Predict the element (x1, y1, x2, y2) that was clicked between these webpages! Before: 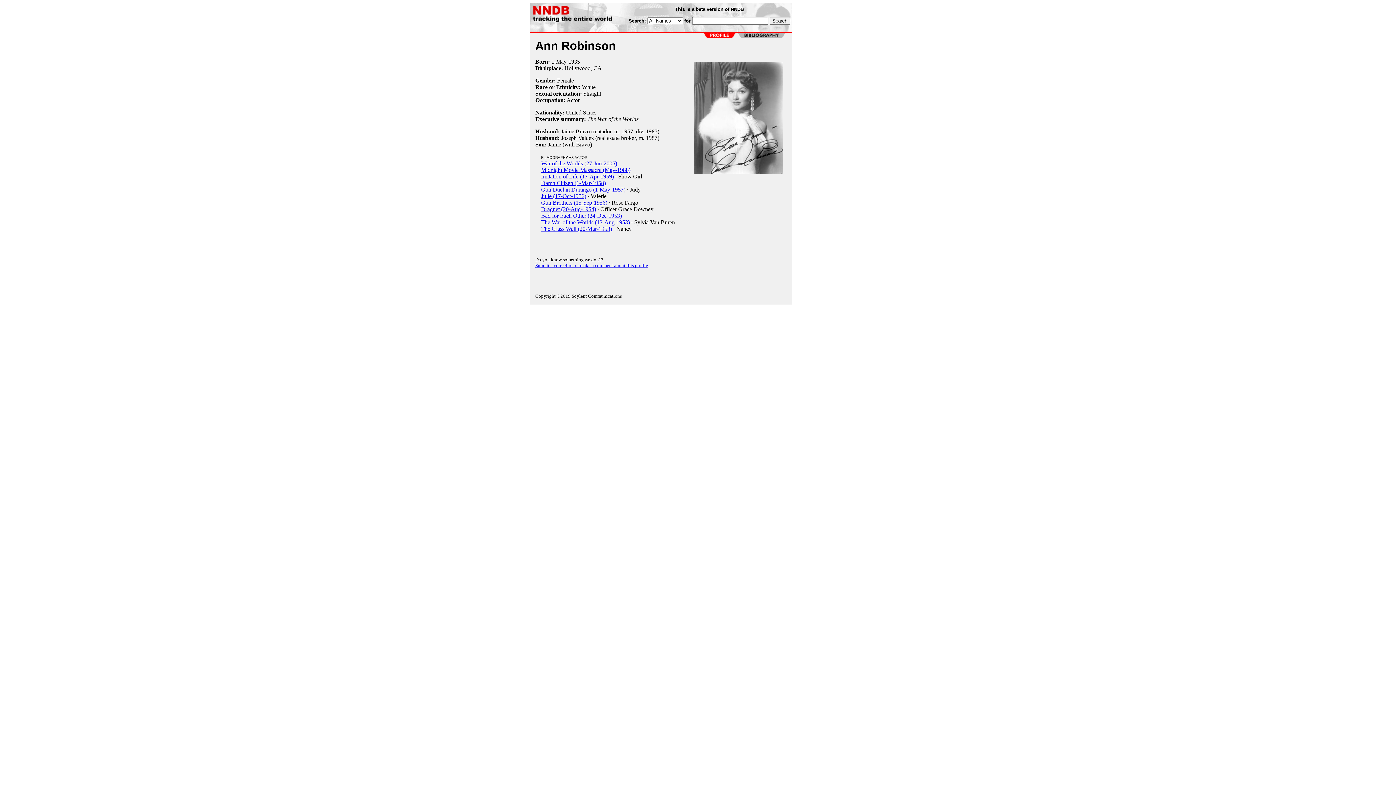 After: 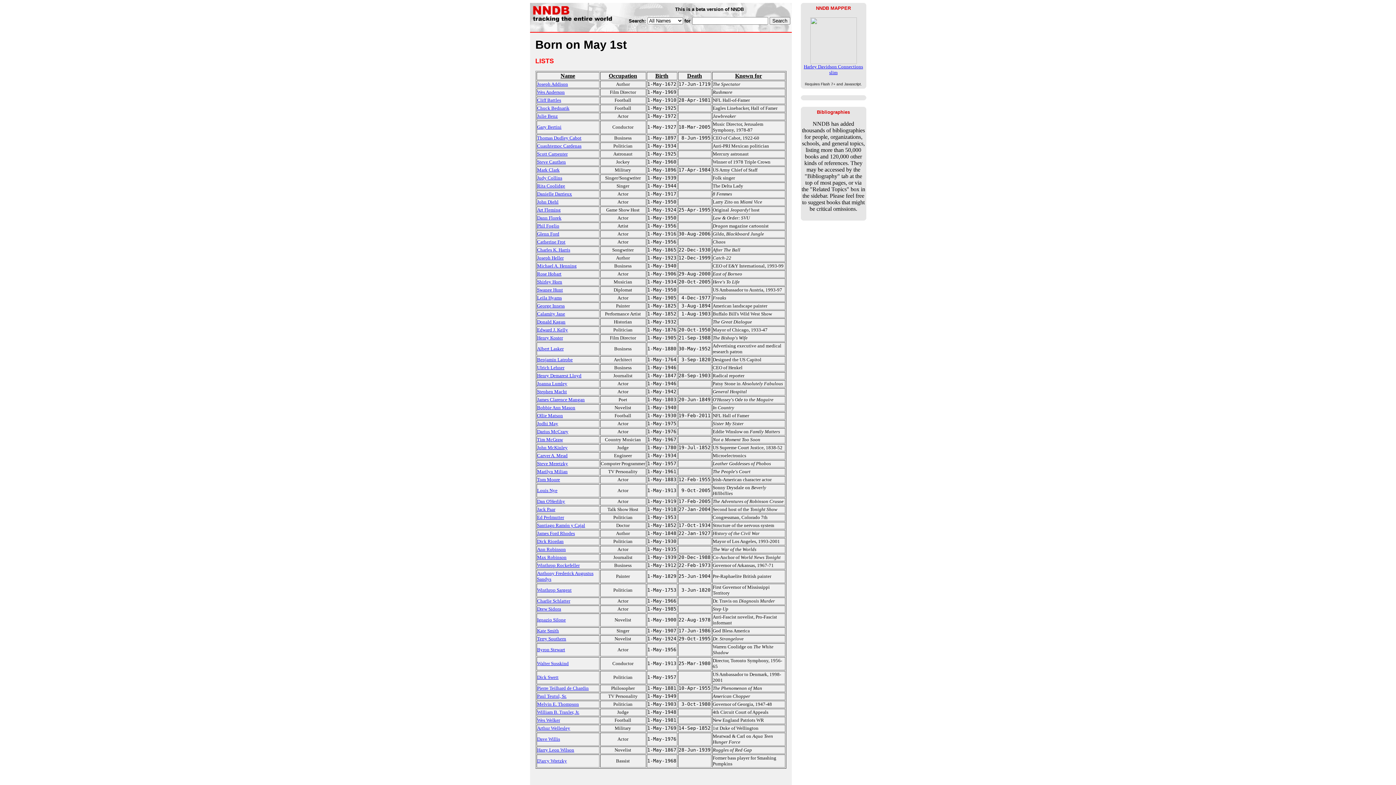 Action: label: 1-May bbox: (551, 58, 566, 64)